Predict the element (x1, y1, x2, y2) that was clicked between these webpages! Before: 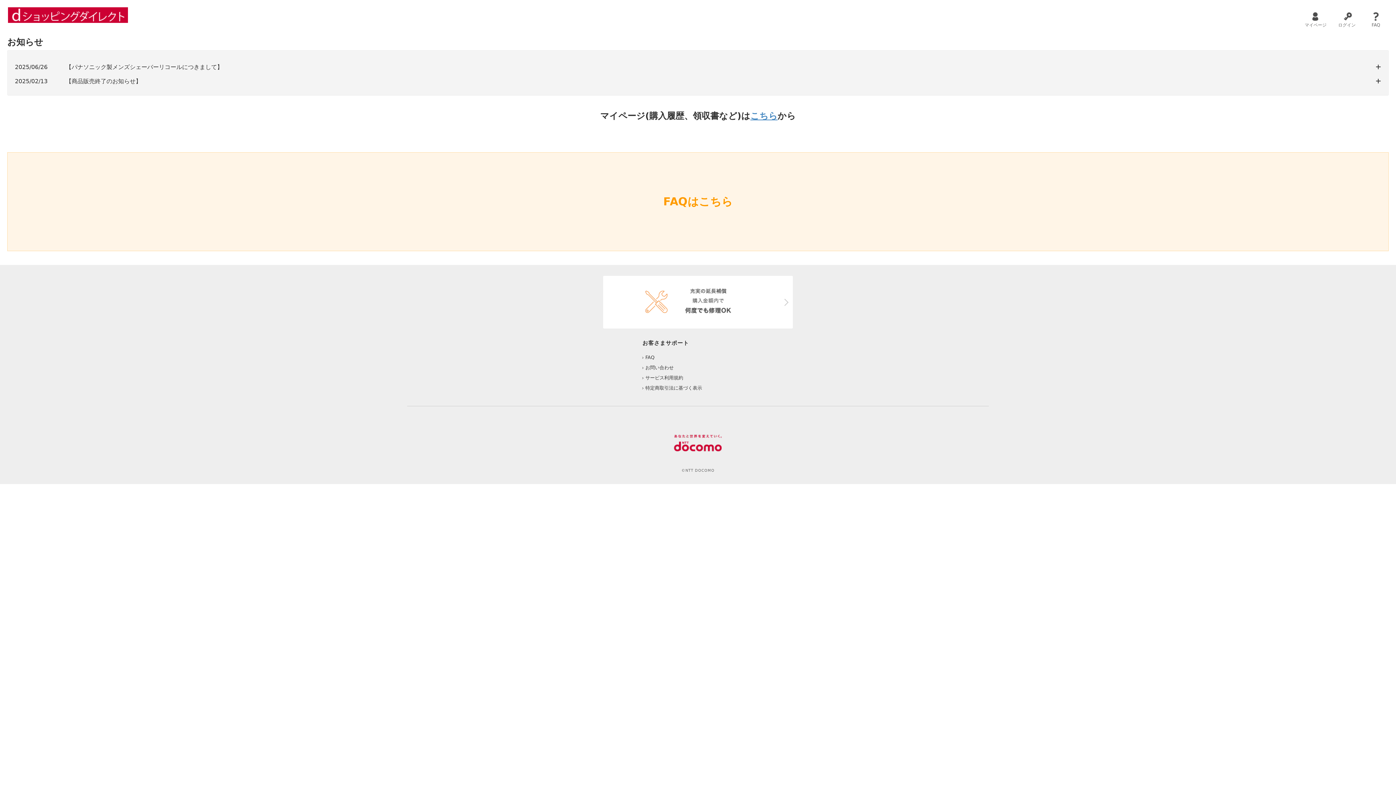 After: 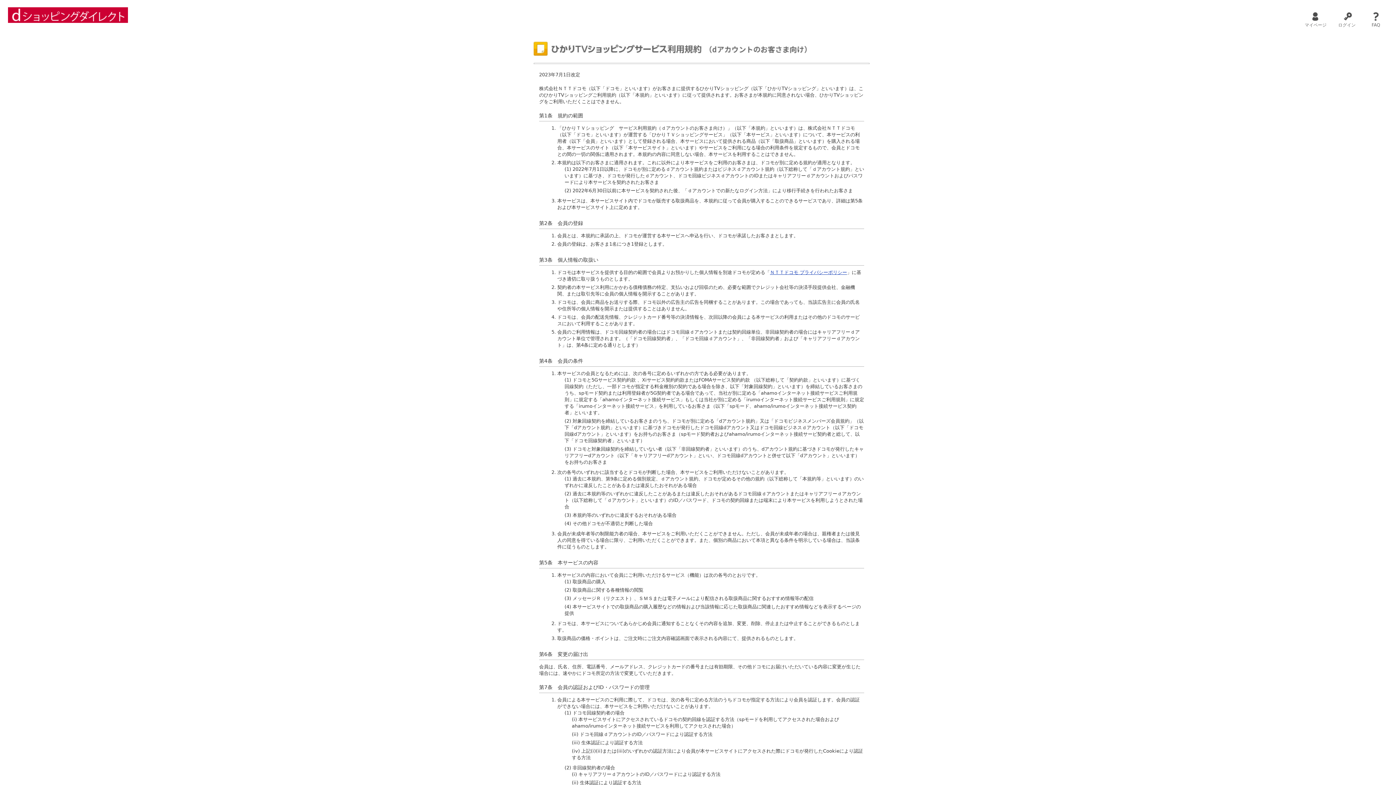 Action: label: サービス利用規約 bbox: (645, 375, 683, 380)